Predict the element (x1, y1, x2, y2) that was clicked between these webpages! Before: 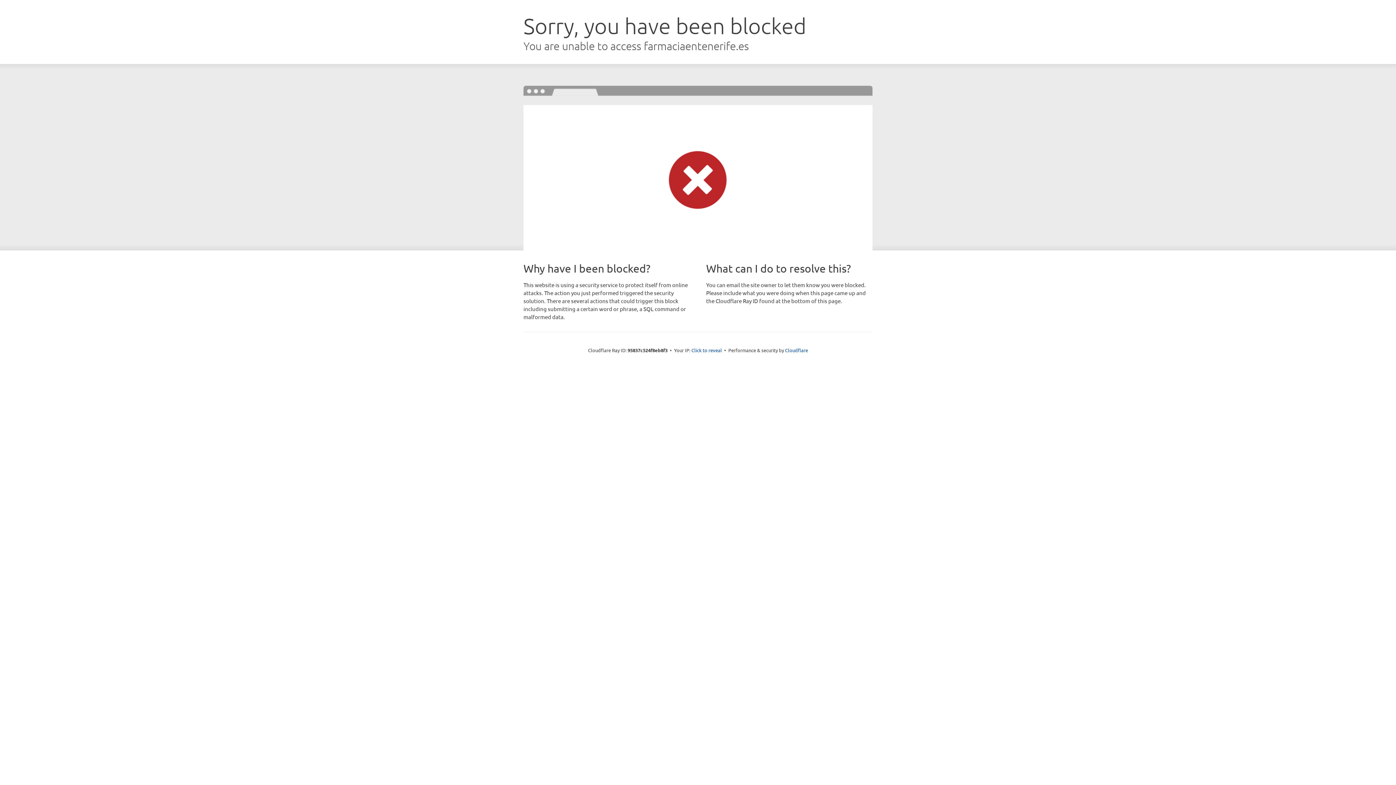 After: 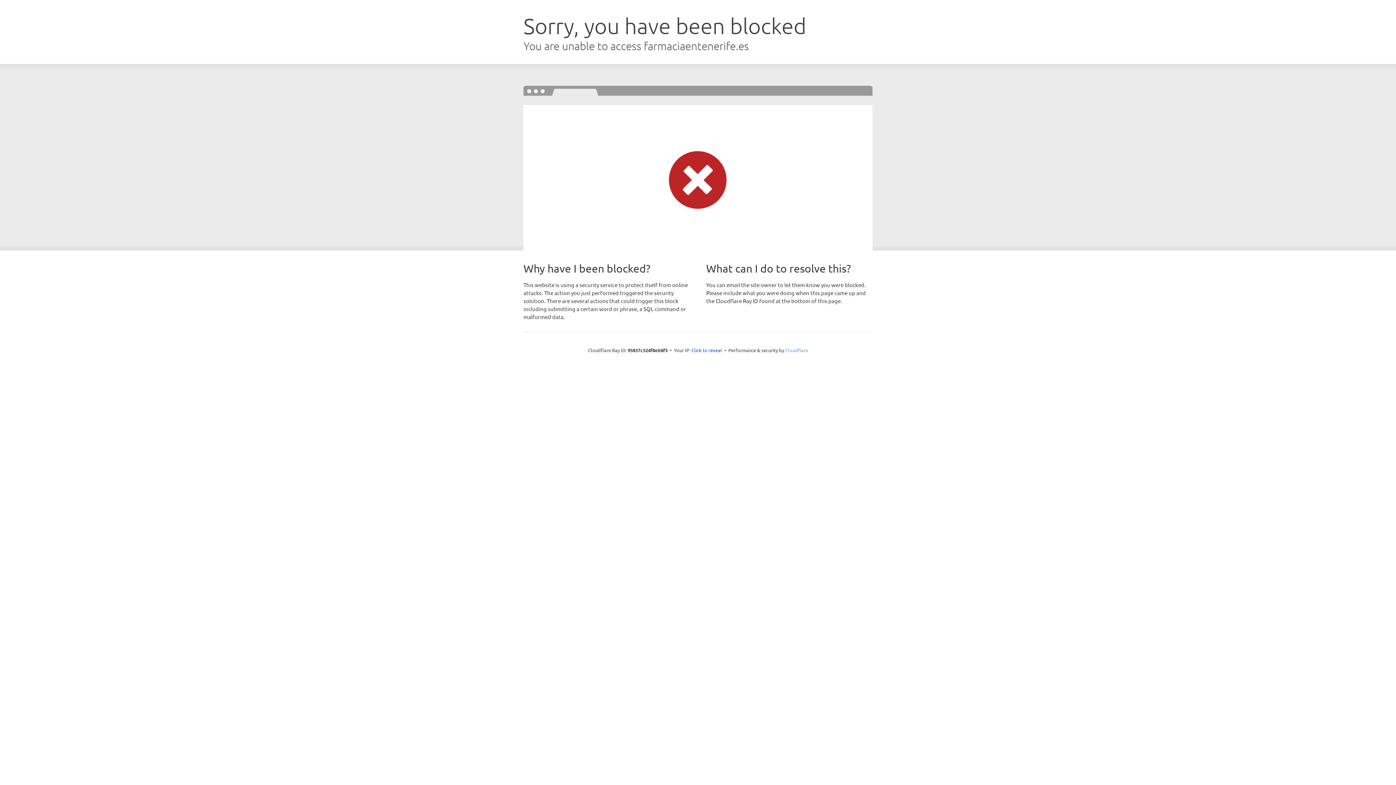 Action: bbox: (785, 347, 808, 353) label: Cloudflare